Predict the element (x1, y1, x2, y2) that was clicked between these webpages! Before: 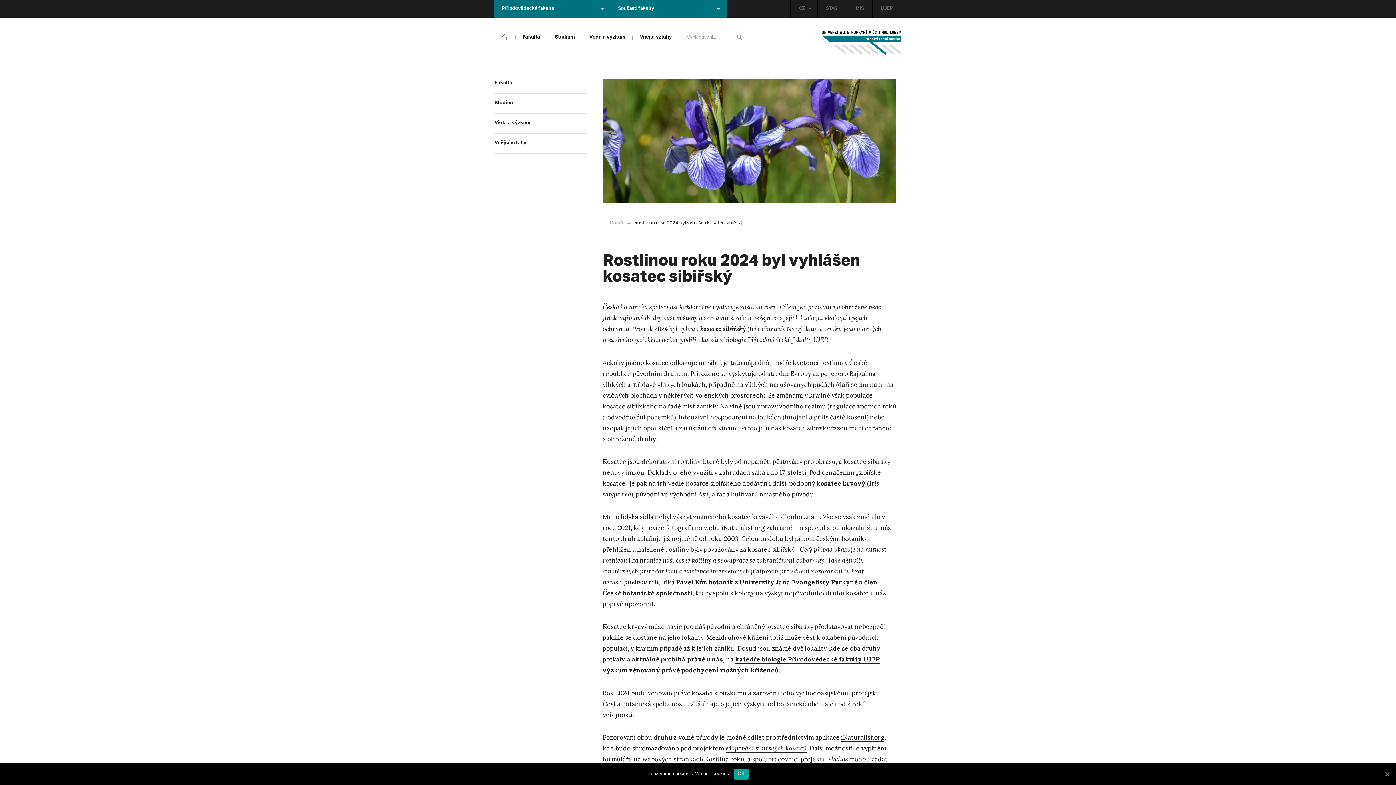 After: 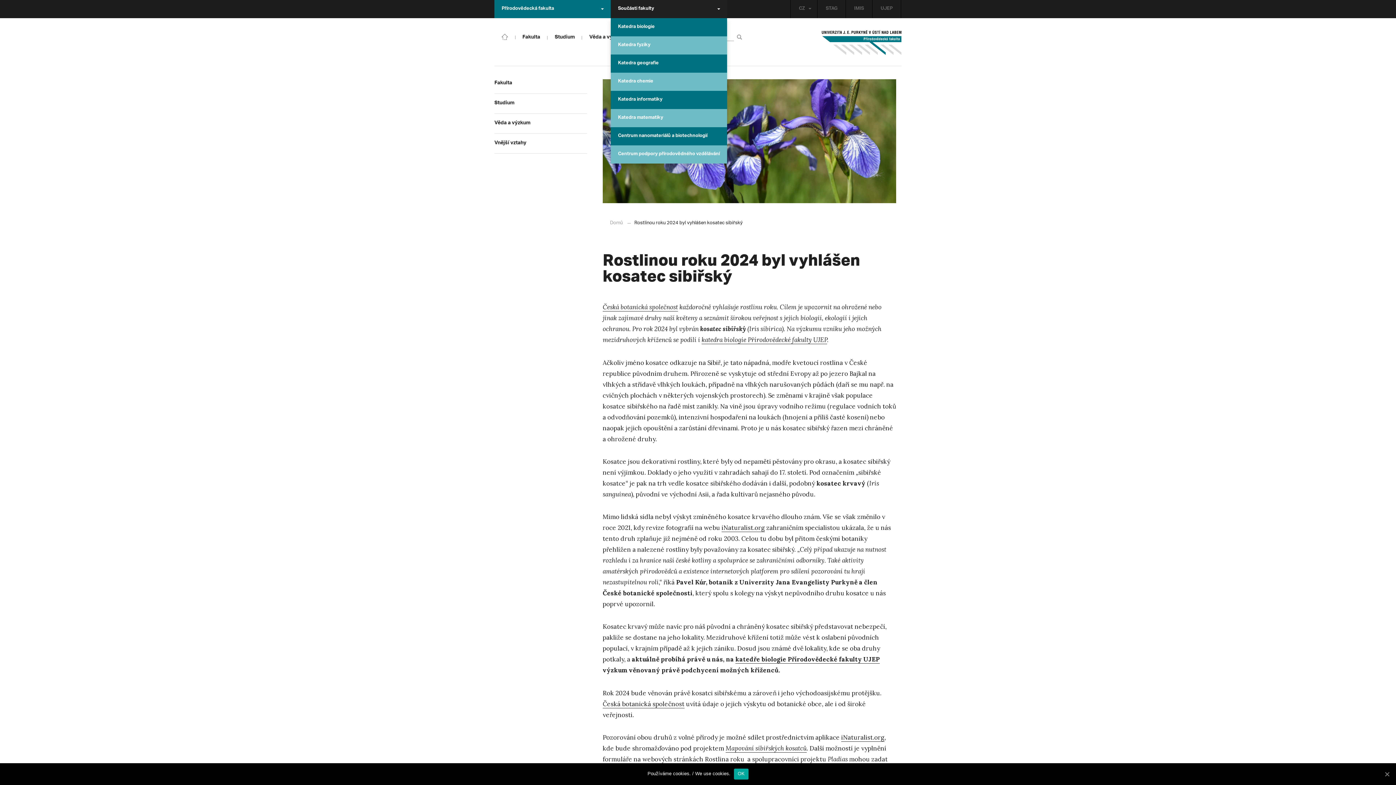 Action: label: Součásti fakulty bbox: (610, 0, 727, 18)